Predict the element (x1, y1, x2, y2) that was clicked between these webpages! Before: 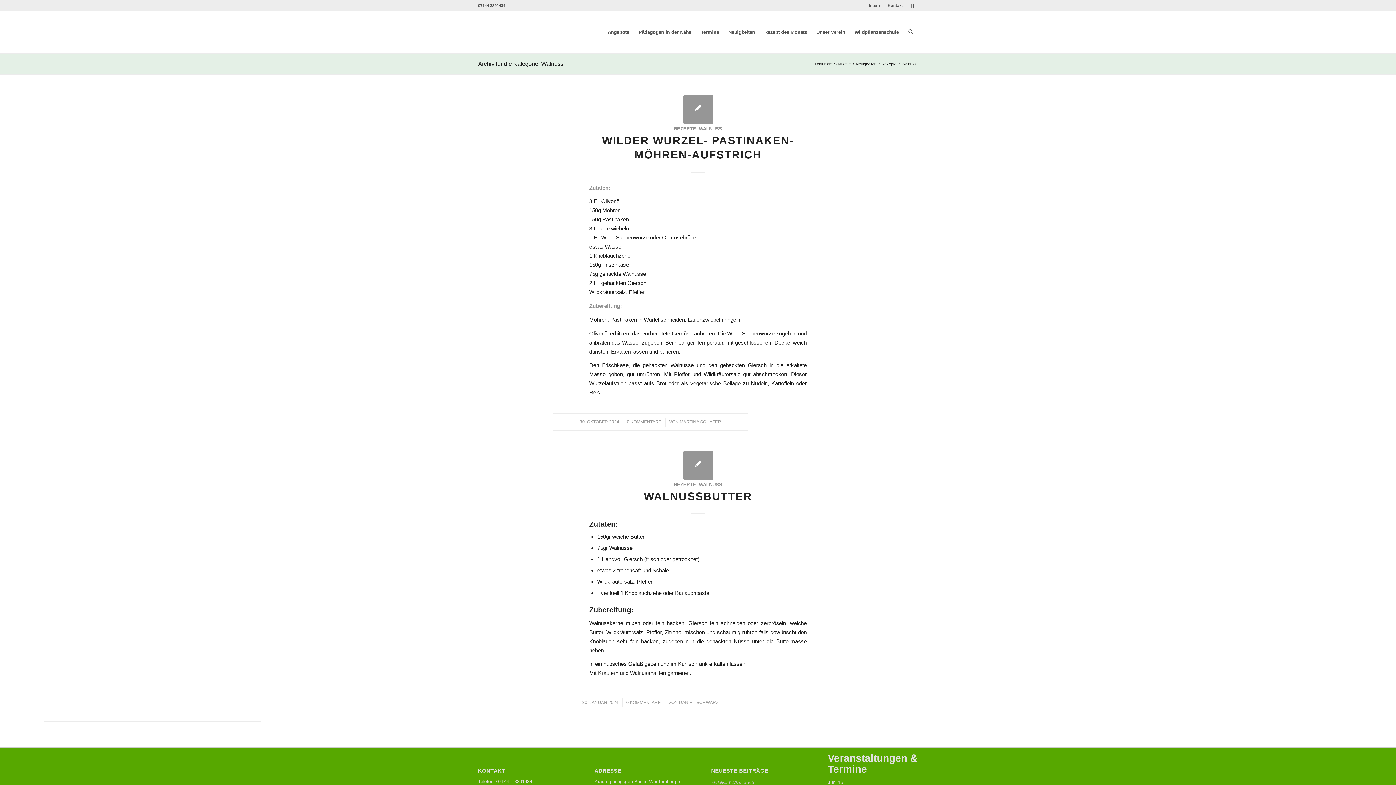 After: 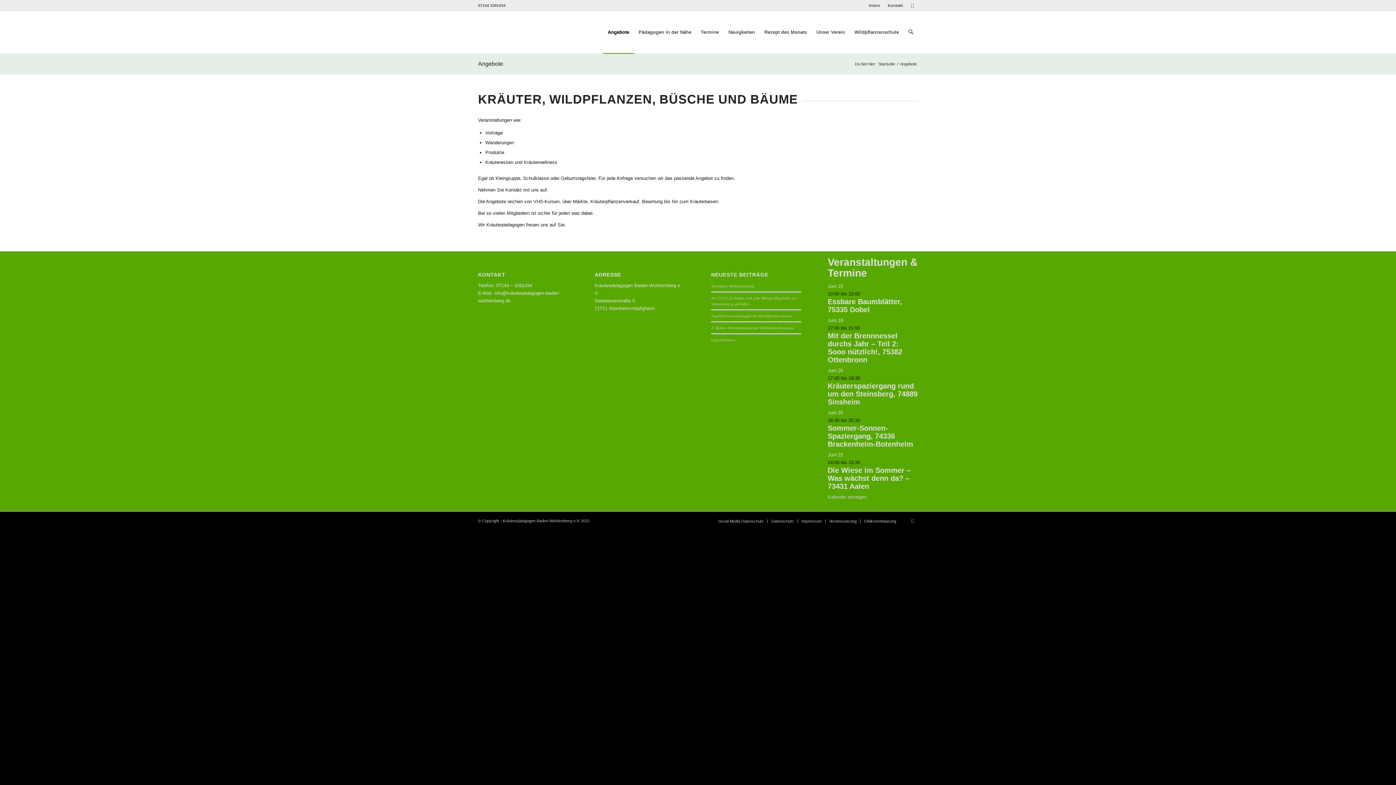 Action: label: Angebote bbox: (603, 11, 634, 53)